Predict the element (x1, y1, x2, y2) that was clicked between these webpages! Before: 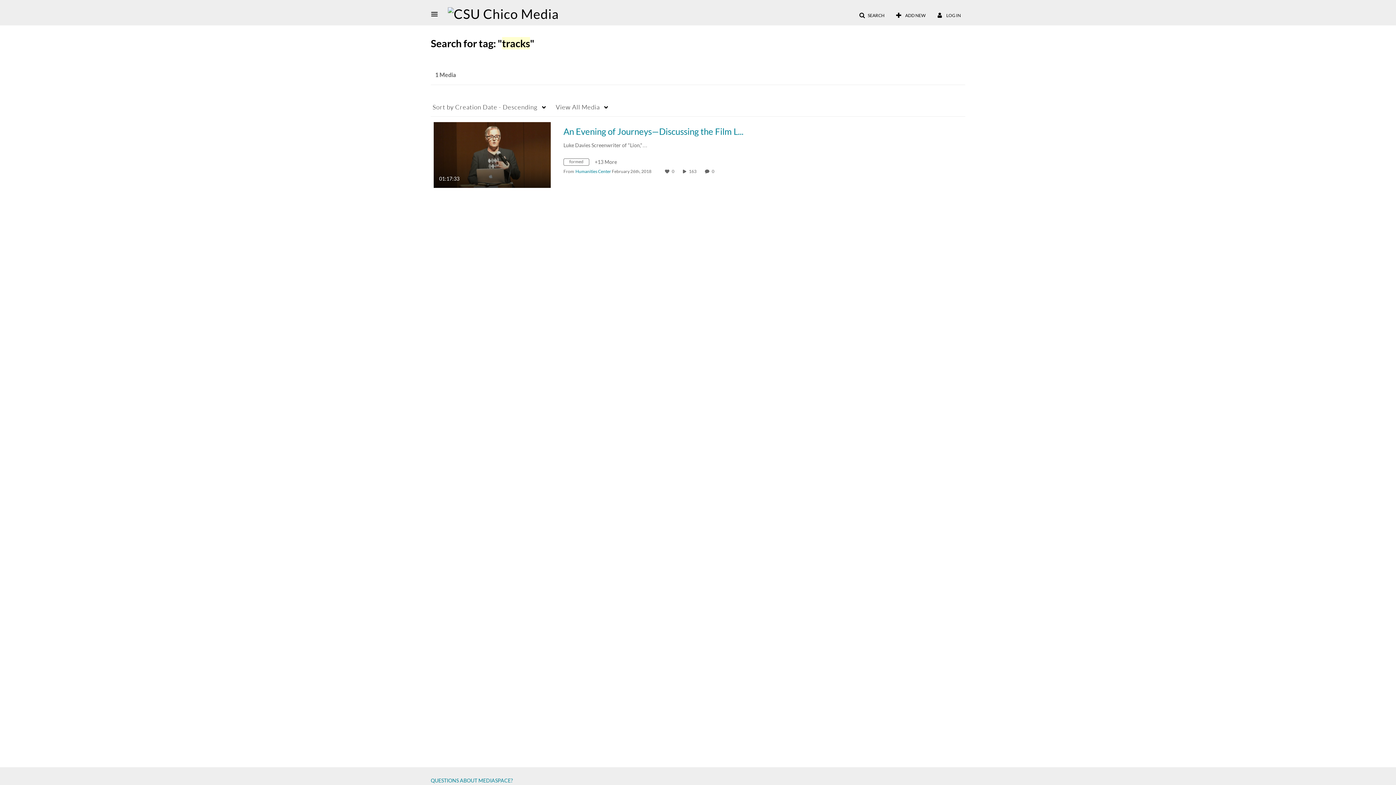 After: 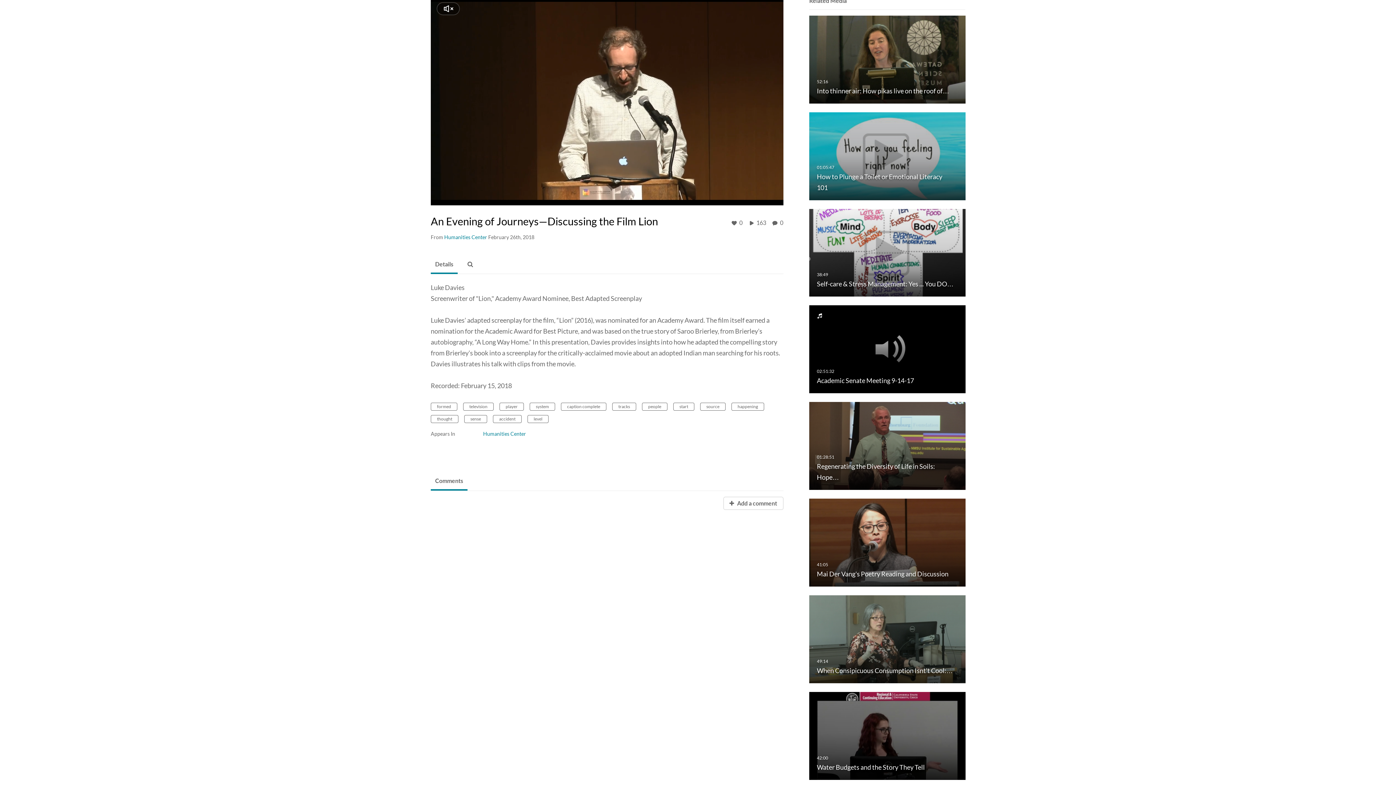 Action: label: 0 comment(s). Click to see them bbox: (712, 168, 716, 174)